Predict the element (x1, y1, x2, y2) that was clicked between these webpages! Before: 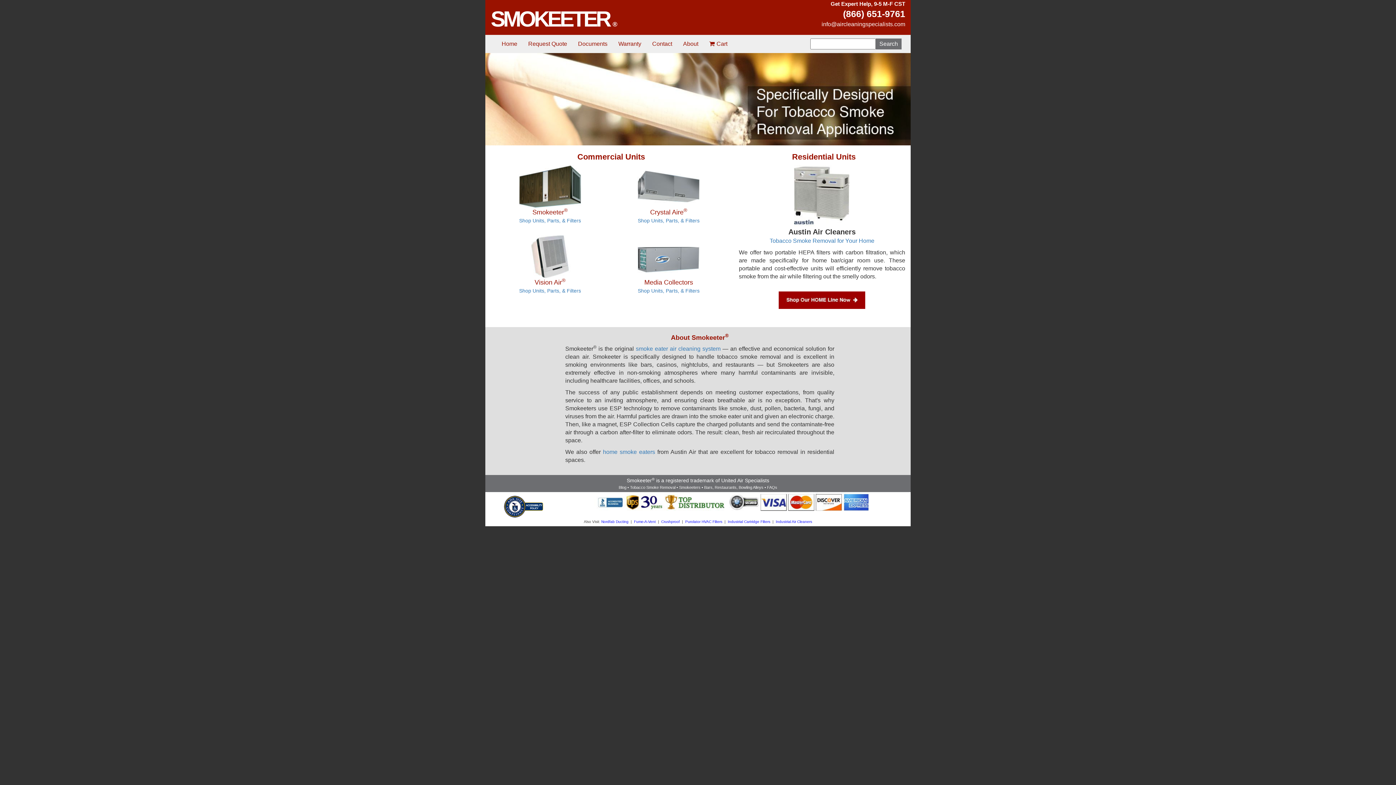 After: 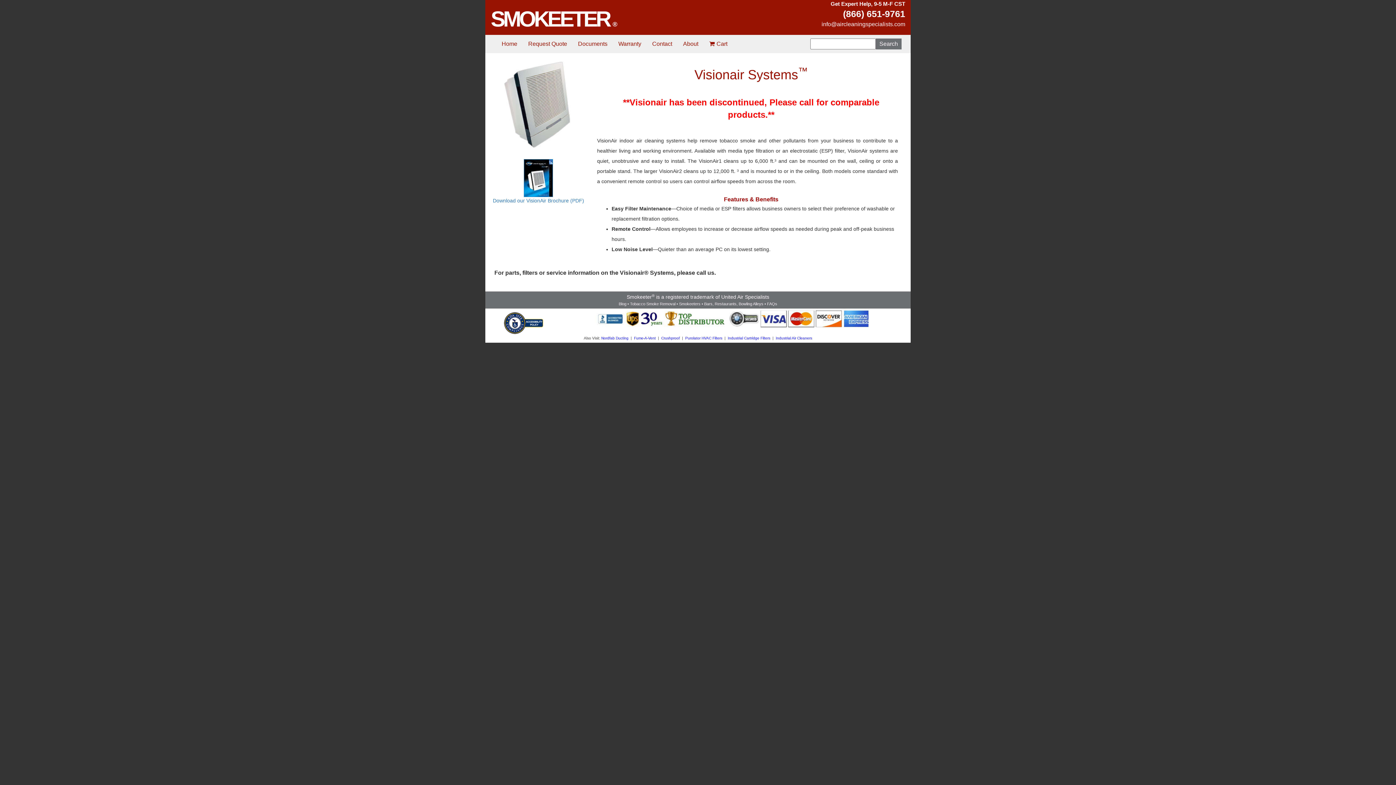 Action: label: Vision Air®

Shop Units, Parts, & Filters bbox: (496, 235, 604, 293)